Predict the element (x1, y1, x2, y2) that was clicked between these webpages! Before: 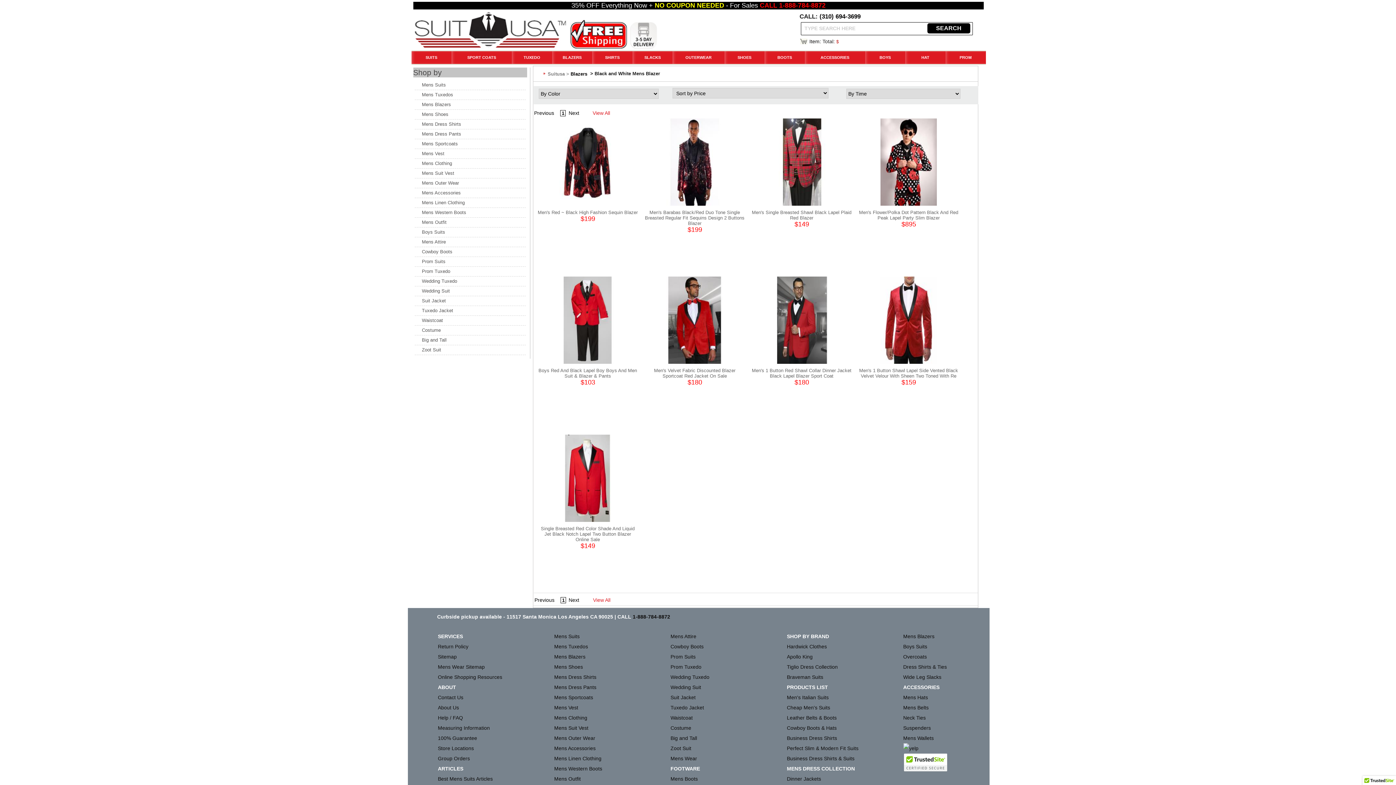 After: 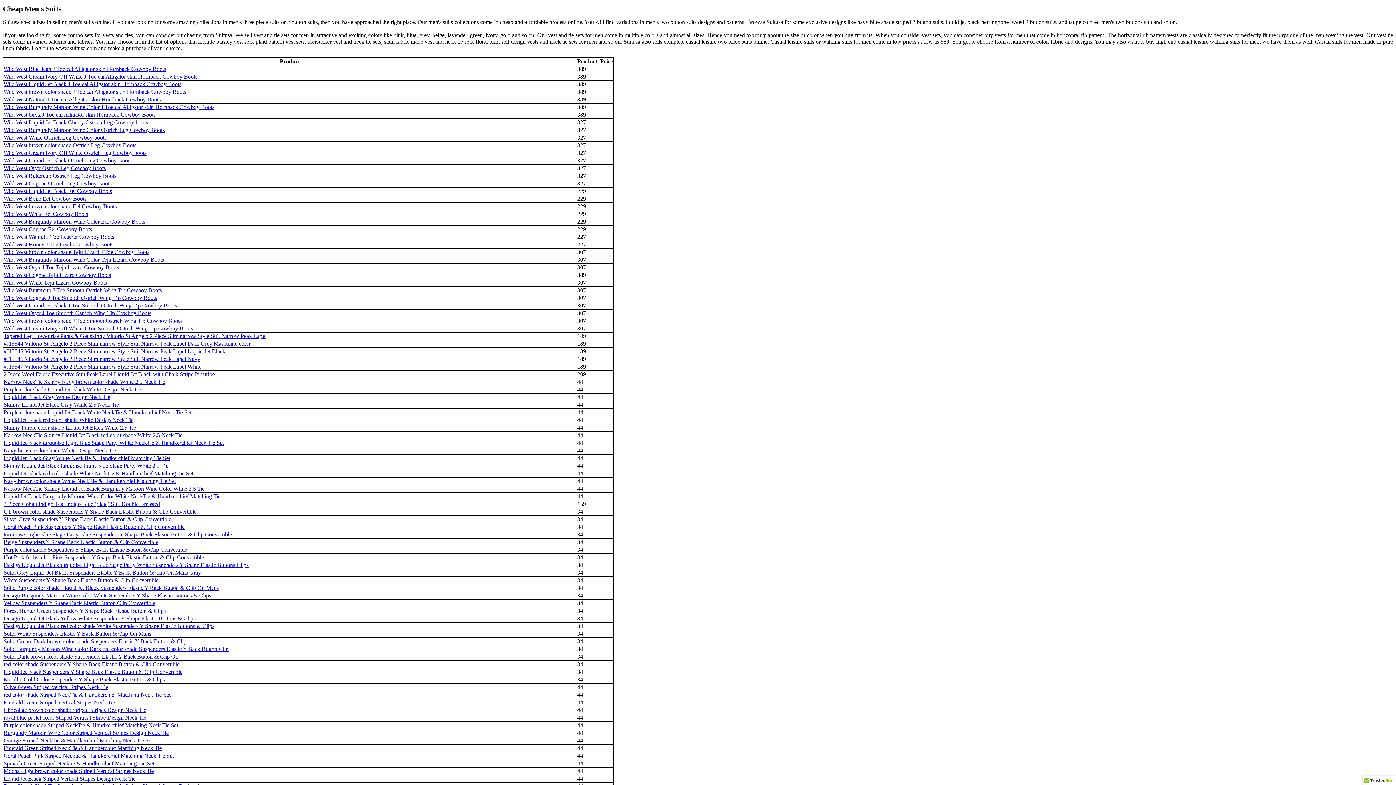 Action: bbox: (787, 704, 830, 710) label: Cheap Men's Suits